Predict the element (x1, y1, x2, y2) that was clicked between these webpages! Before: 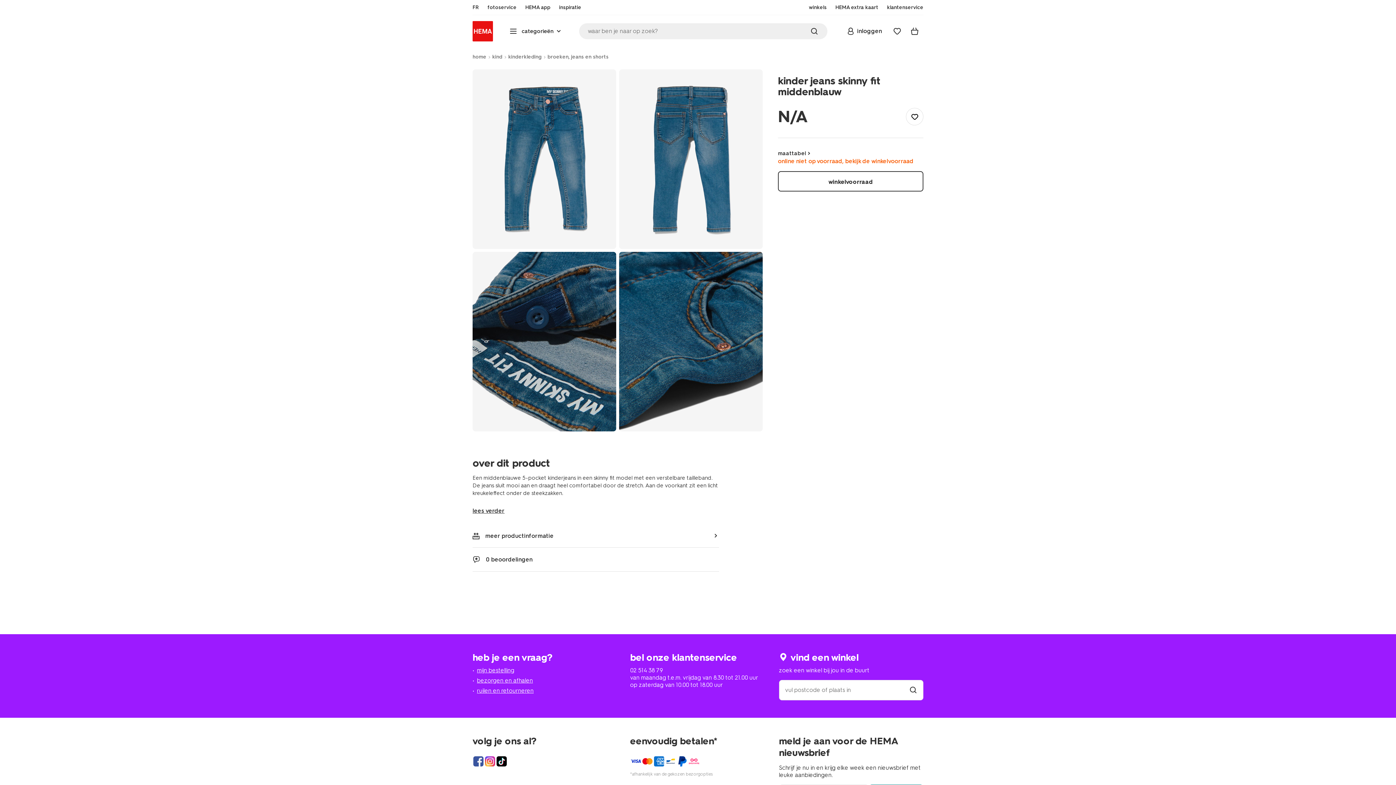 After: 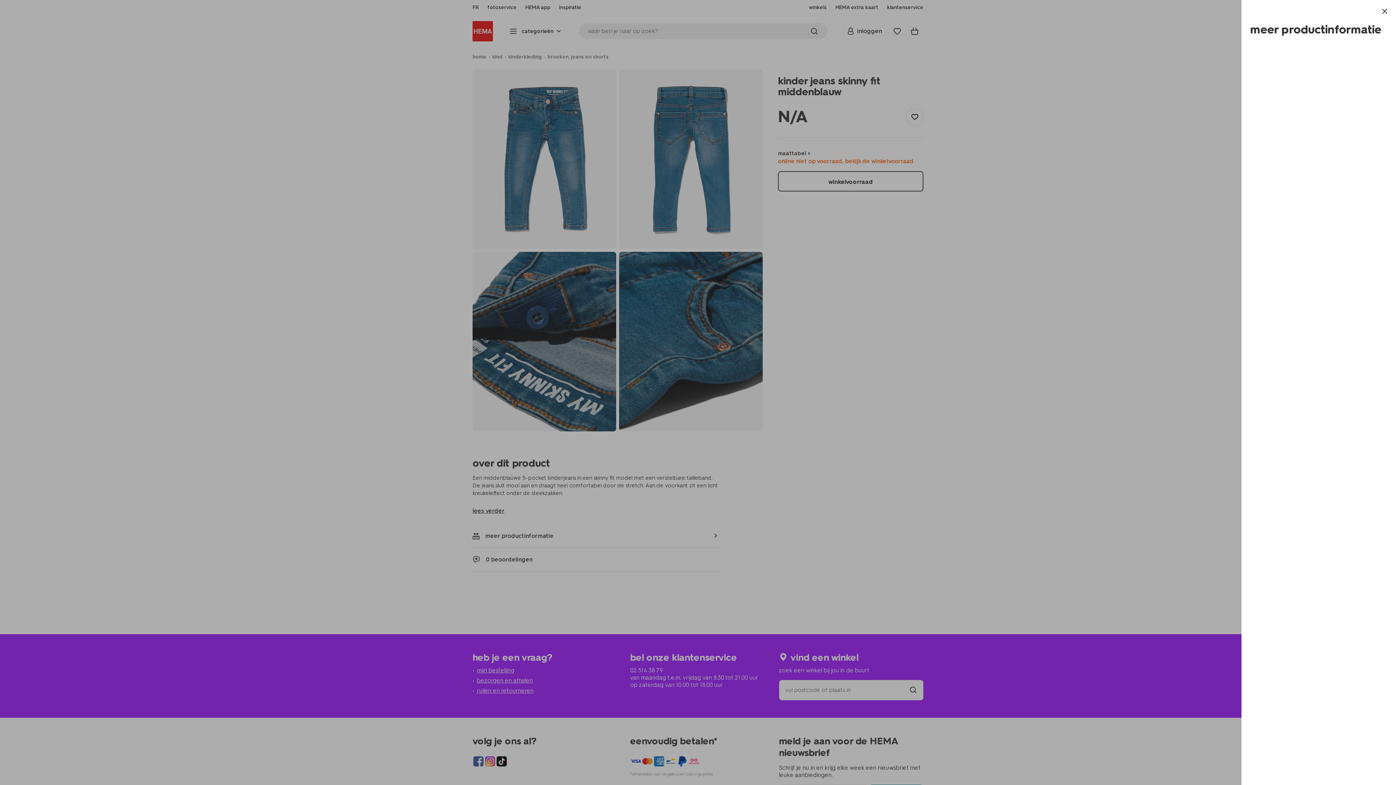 Action: label: meer productinformatie bbox: (472, 524, 719, 547)